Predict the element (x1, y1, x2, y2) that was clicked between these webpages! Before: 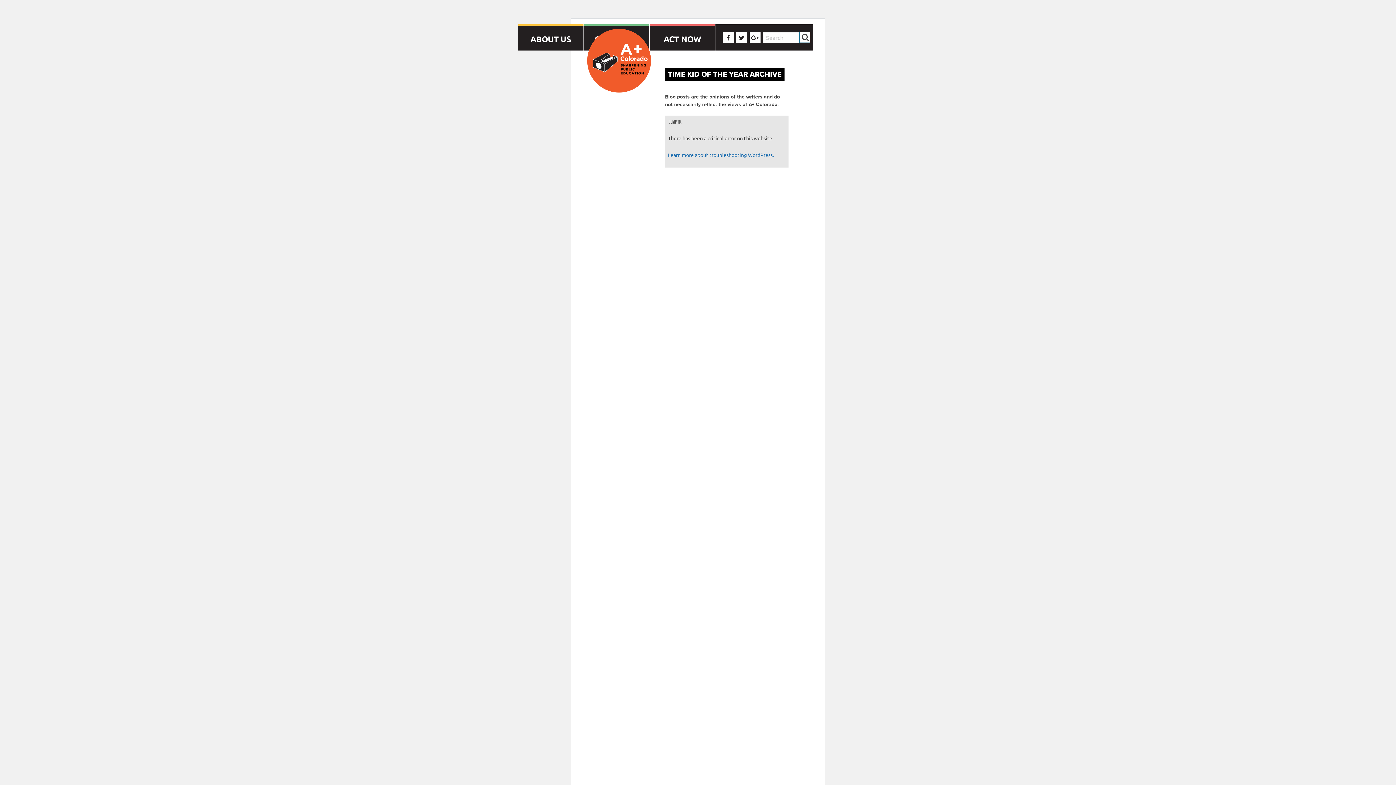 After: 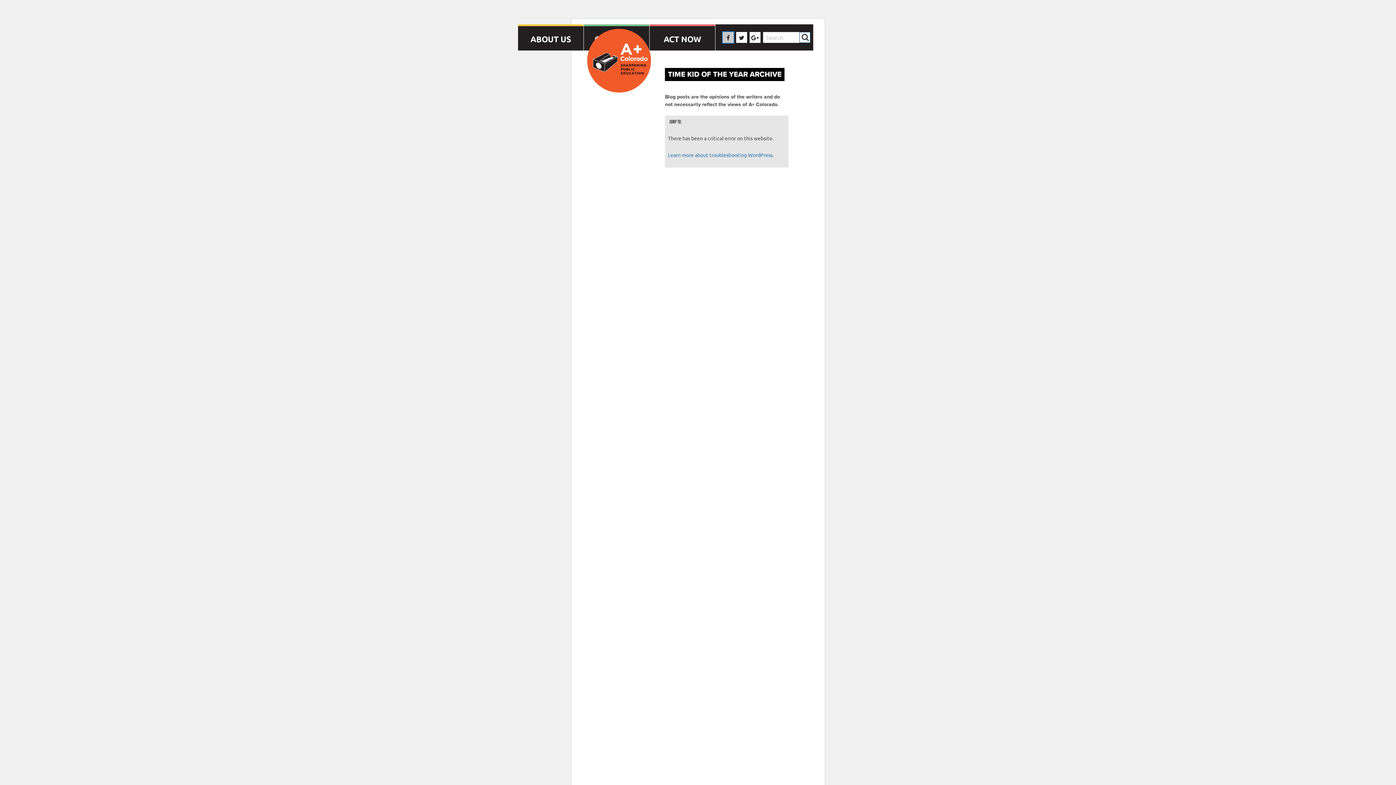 Action: bbox: (722, 32, 733, 42)